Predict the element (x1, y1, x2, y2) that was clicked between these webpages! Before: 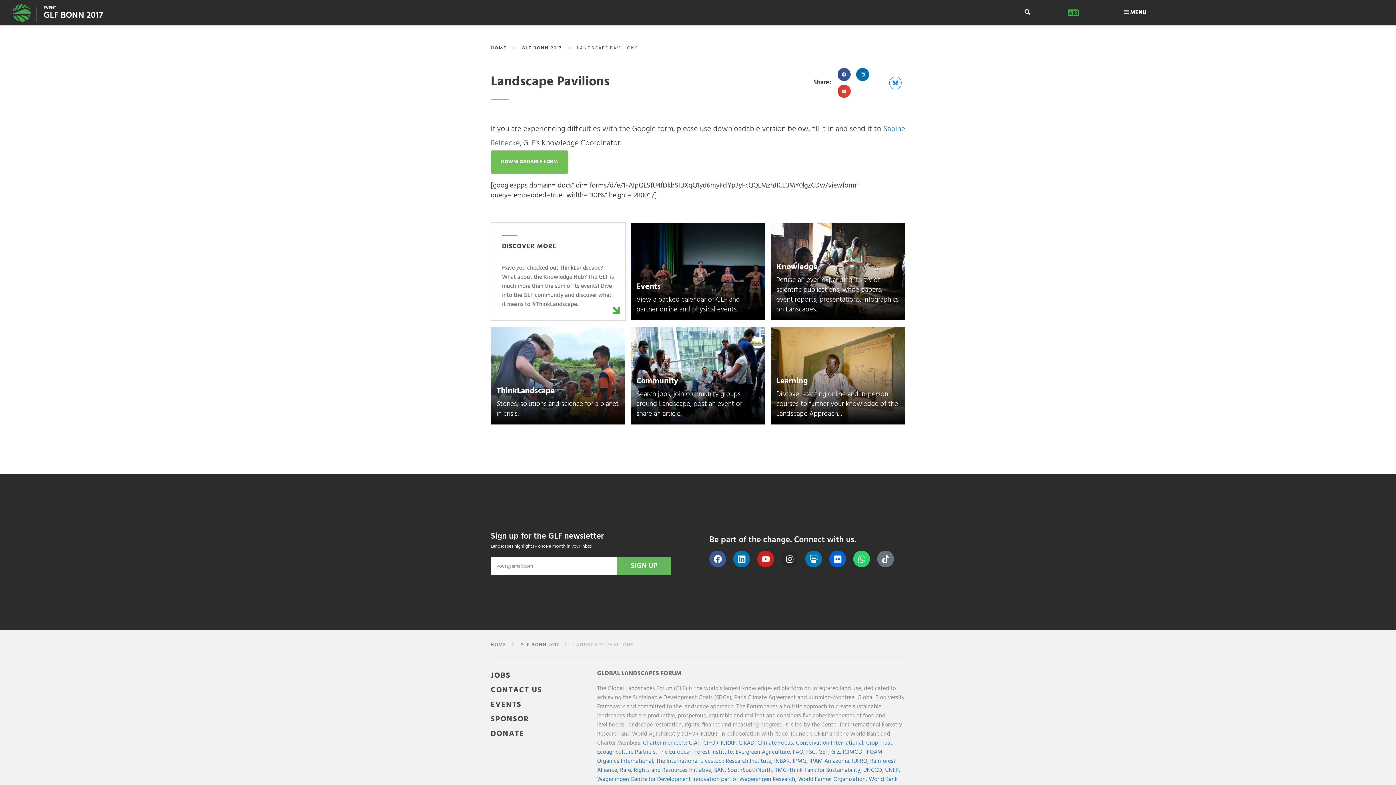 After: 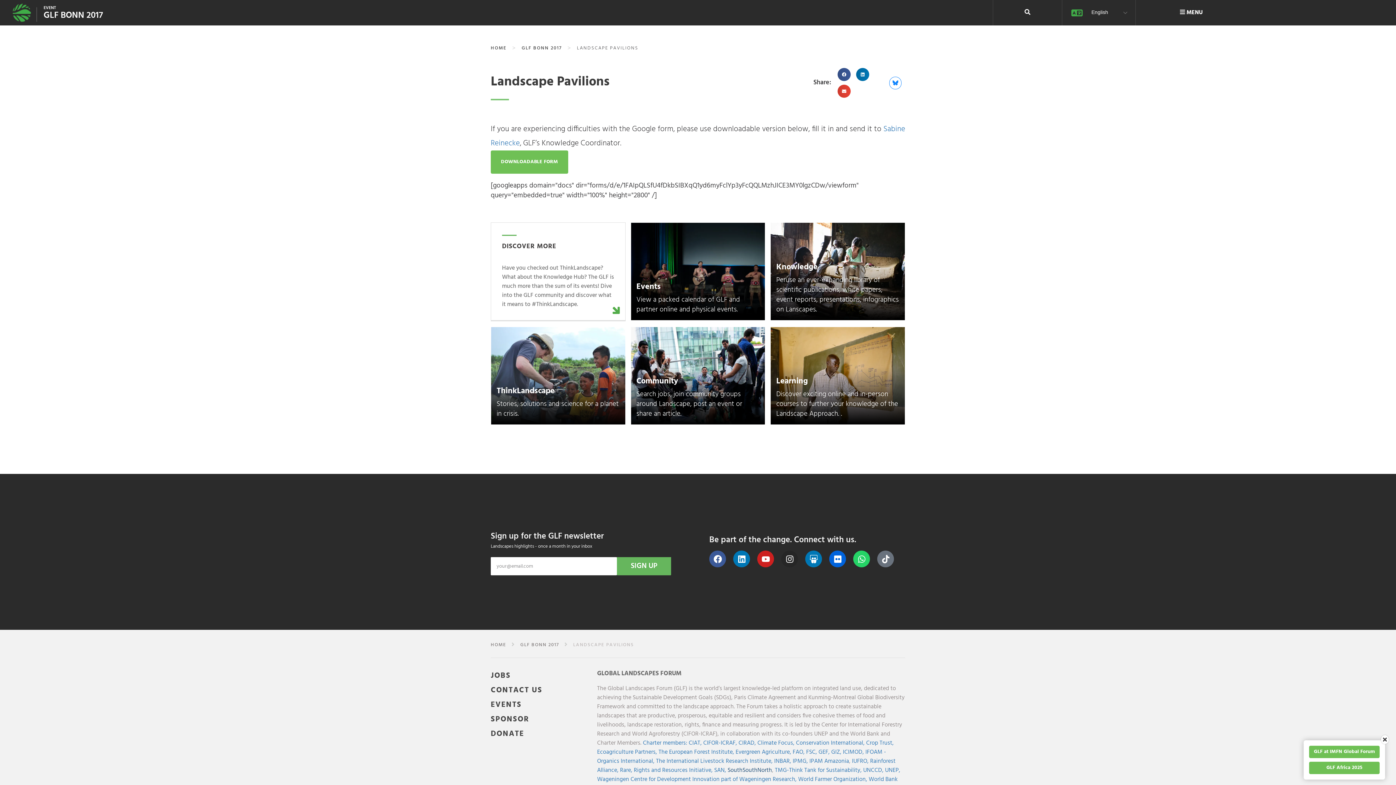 Action: label: SouthSouthNorth bbox: (727, 766, 772, 775)